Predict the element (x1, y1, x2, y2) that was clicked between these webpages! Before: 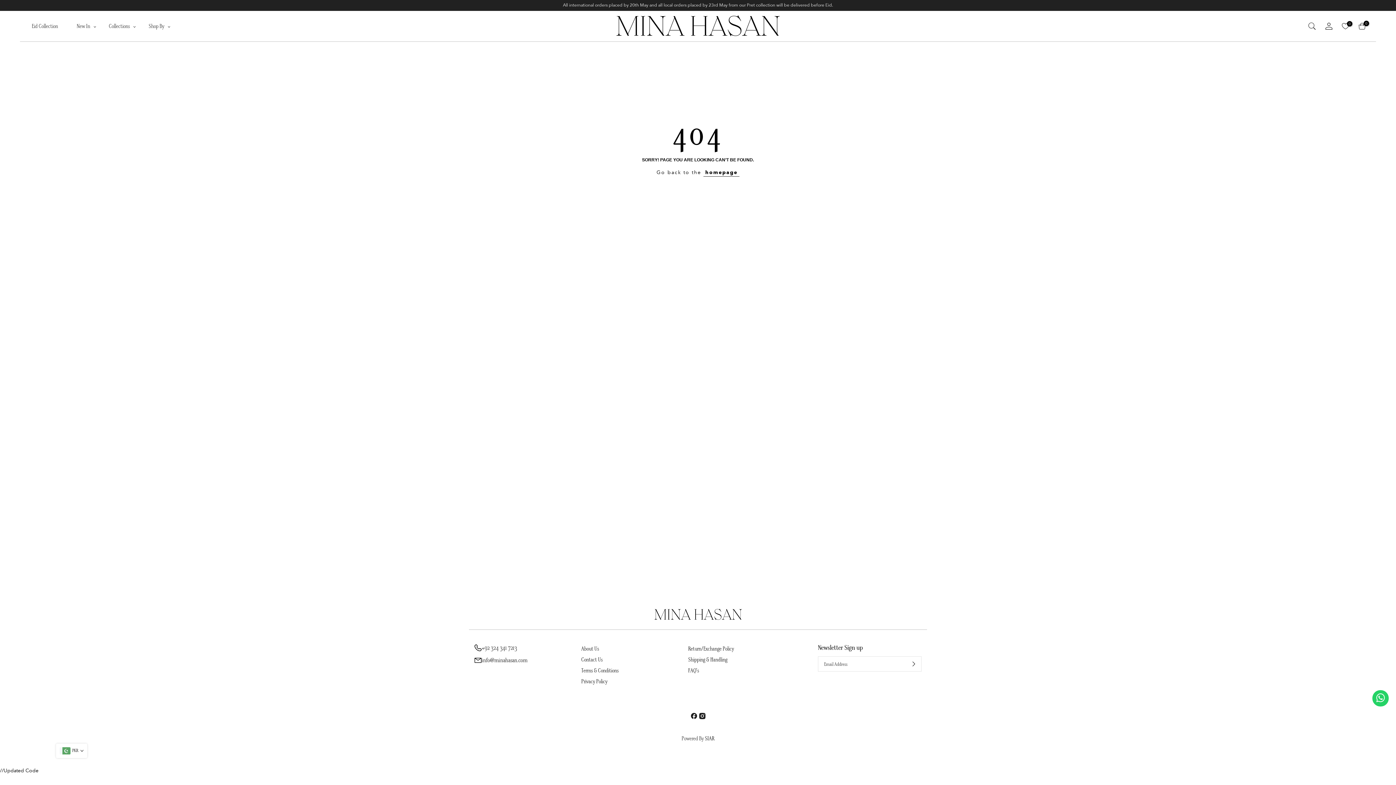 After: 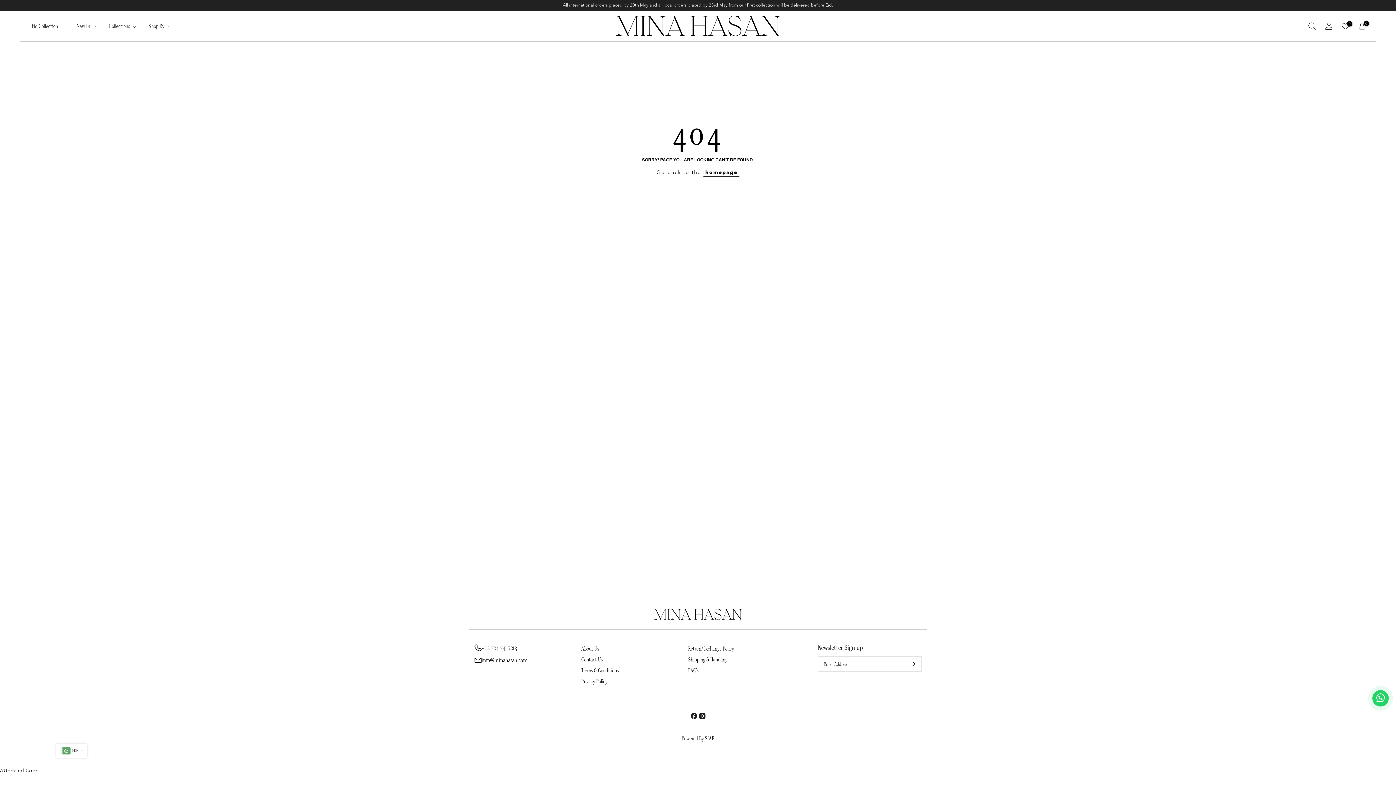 Action: bbox: (474, 644, 555, 651) label: +92 324 341 7213